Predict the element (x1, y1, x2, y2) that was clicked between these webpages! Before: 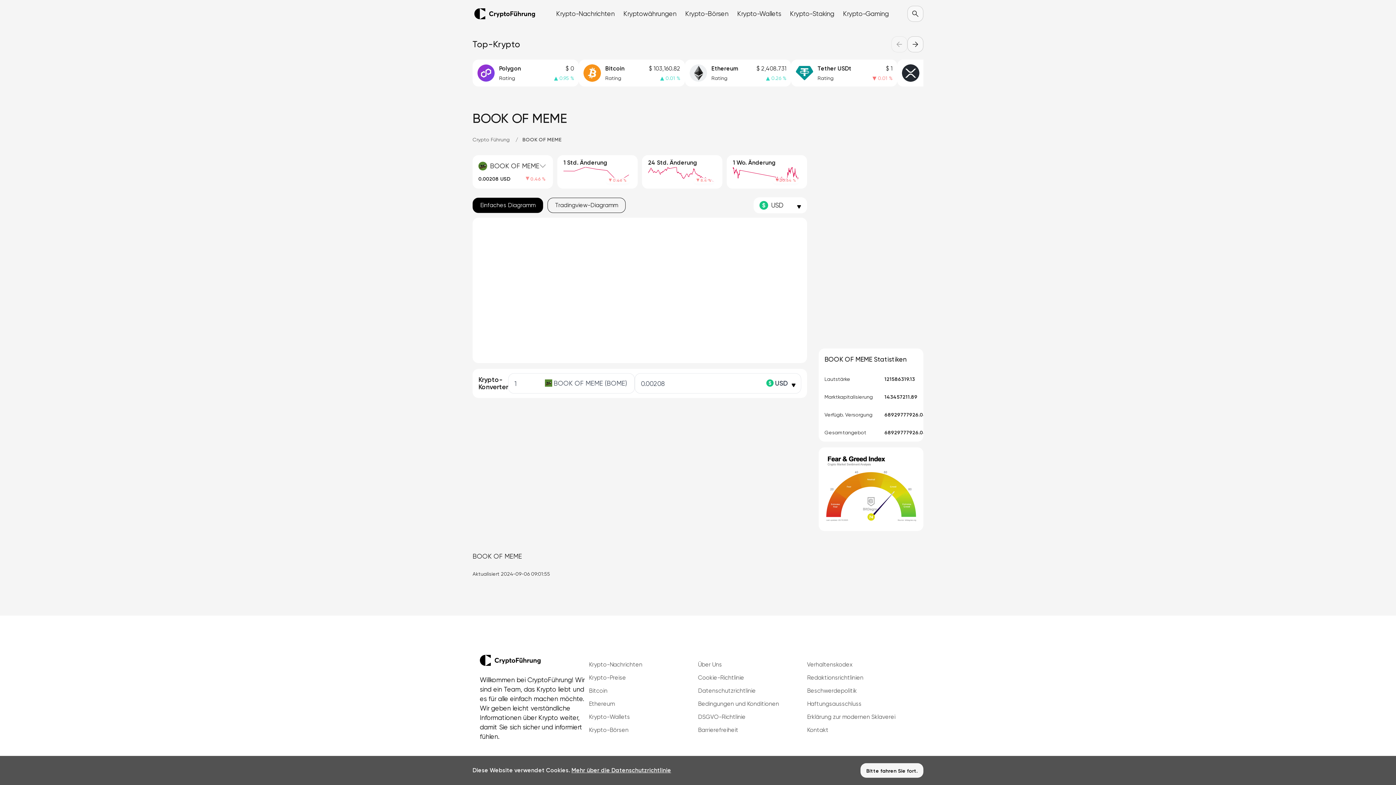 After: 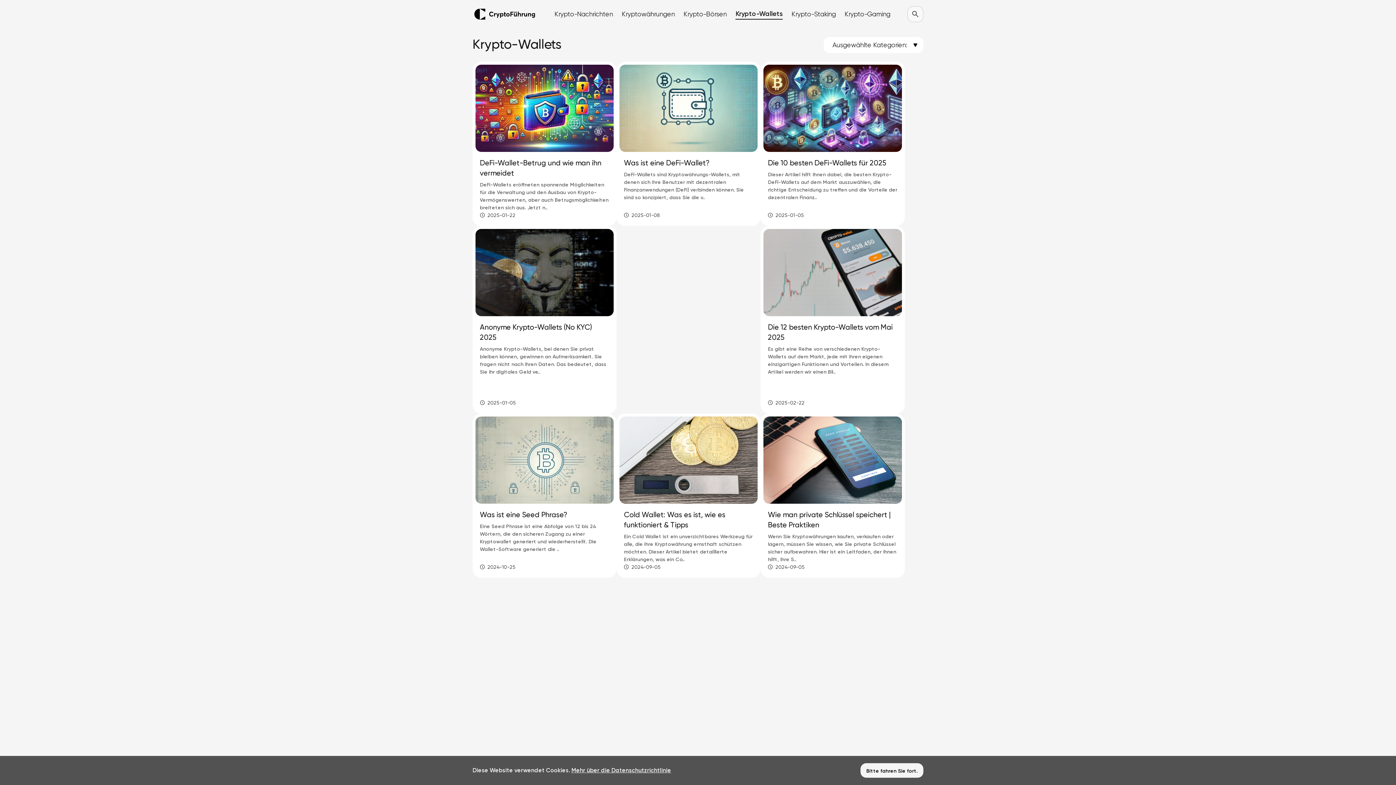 Action: label: Krypto-Wallets bbox: (737, 8, 781, 18)